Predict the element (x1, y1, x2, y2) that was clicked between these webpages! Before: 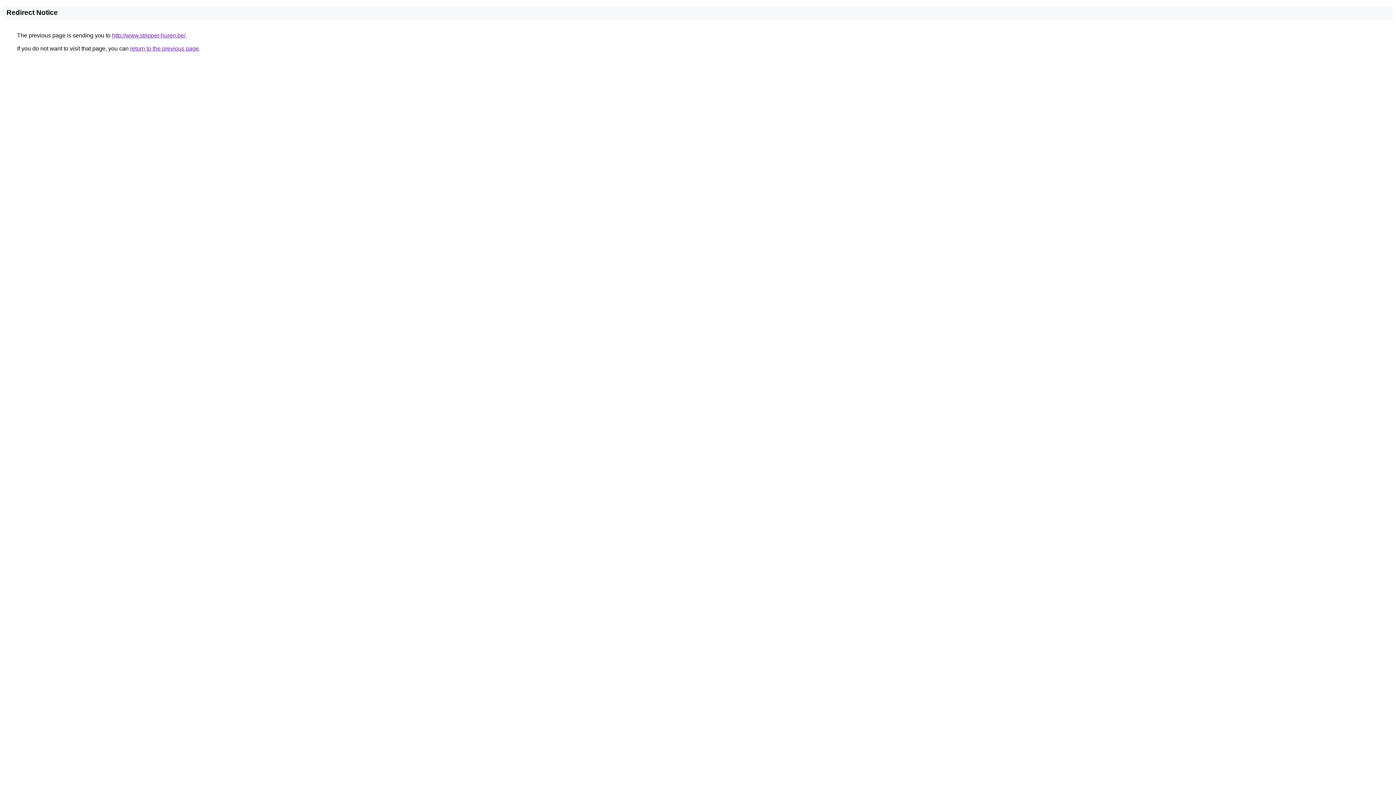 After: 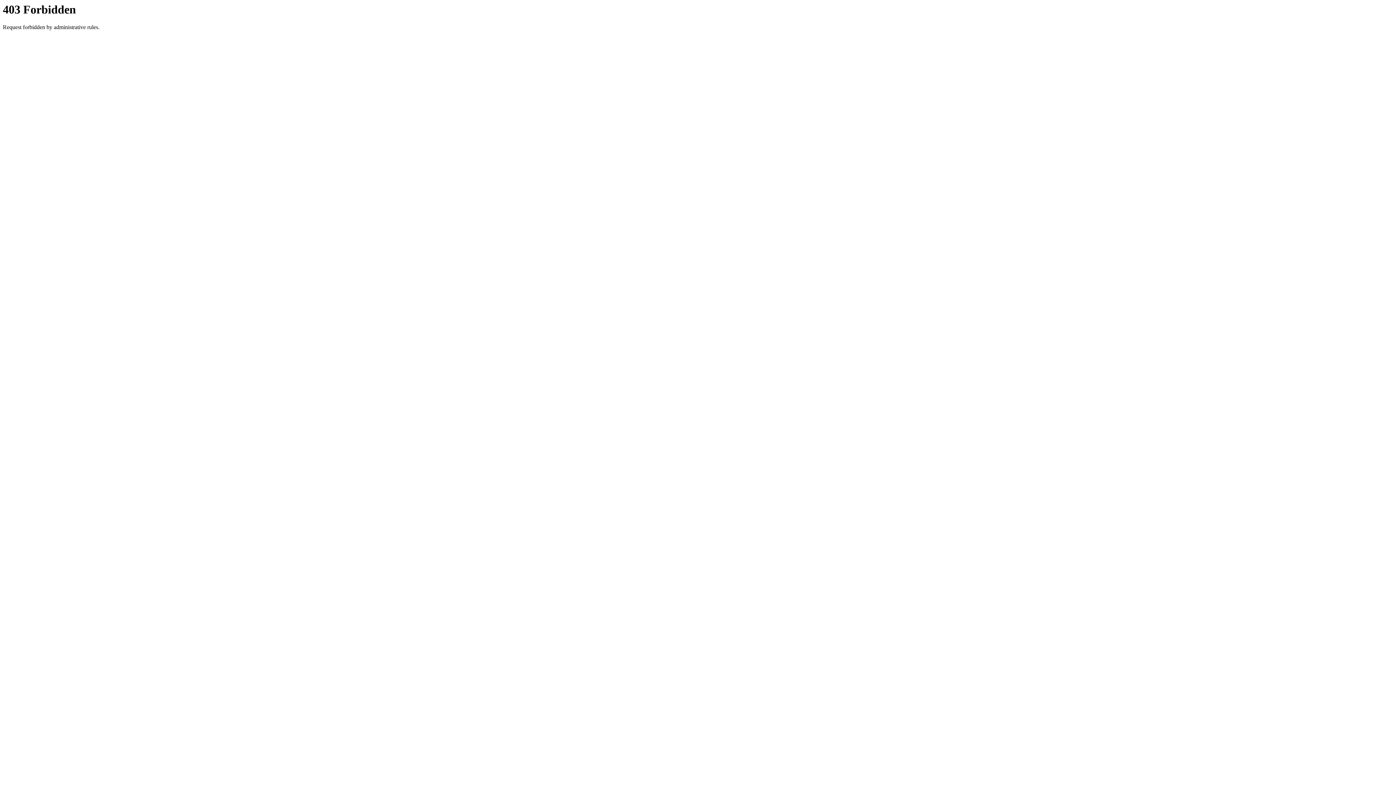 Action: label: http://www.stripper-huren.be/ bbox: (112, 32, 185, 38)